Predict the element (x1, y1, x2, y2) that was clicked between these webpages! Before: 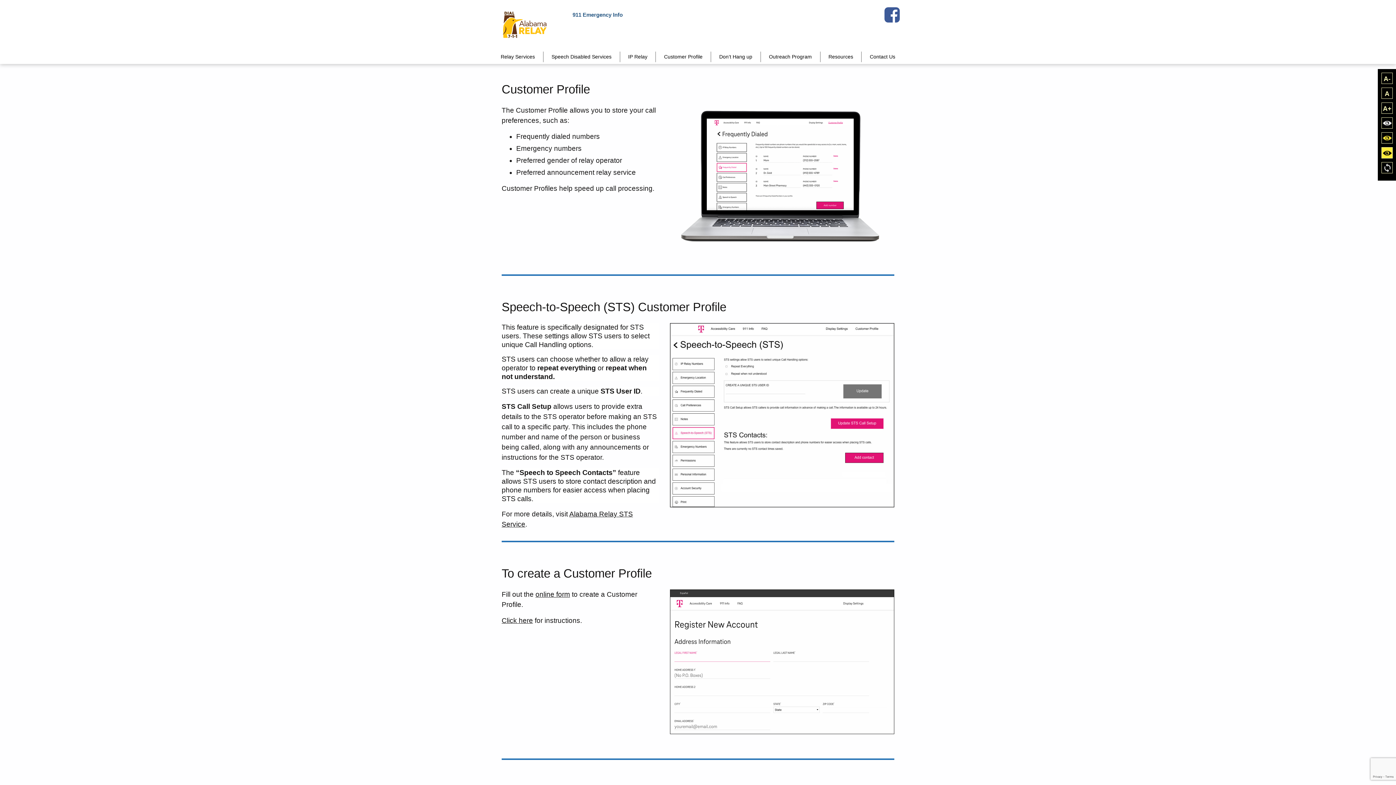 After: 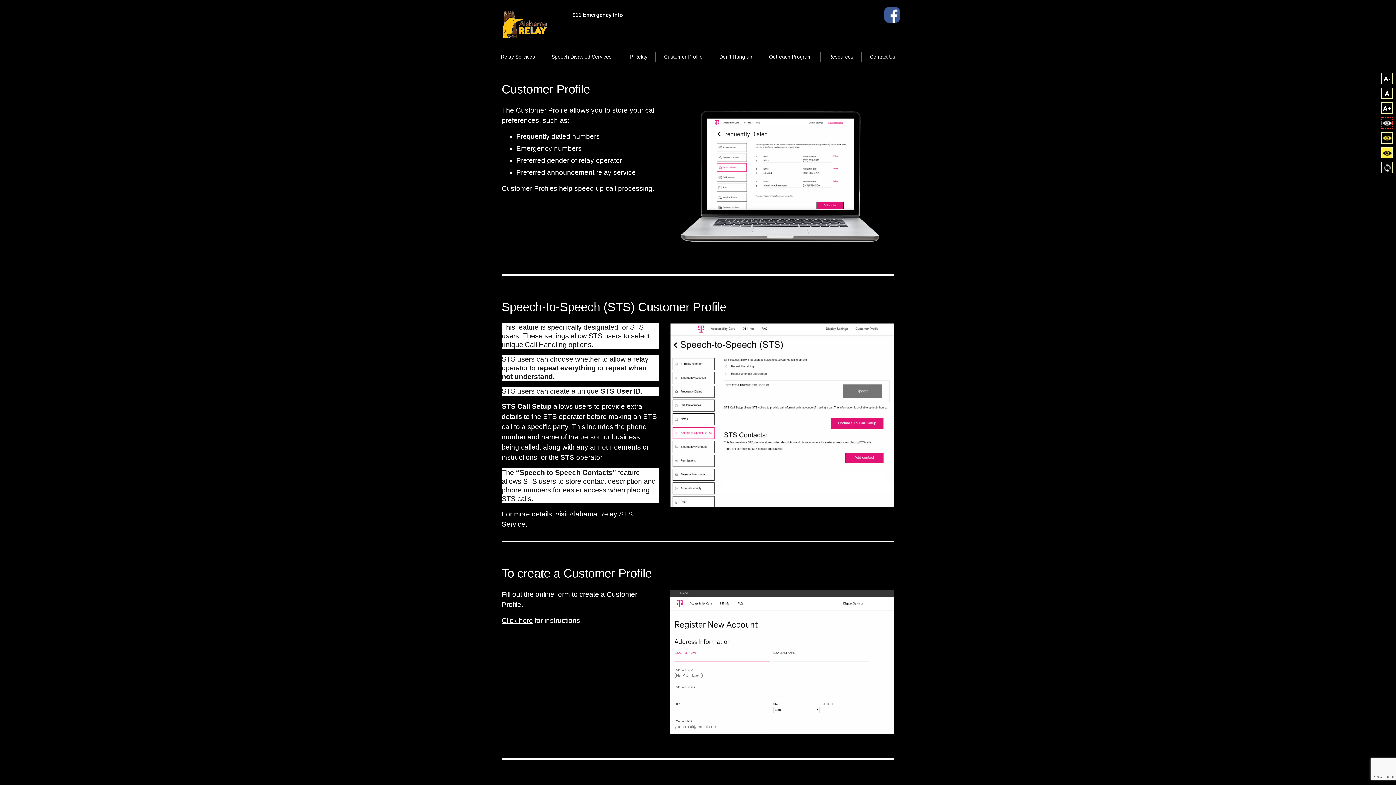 Action: label: Black and White Contrast bbox: (1381, 117, 1393, 128)